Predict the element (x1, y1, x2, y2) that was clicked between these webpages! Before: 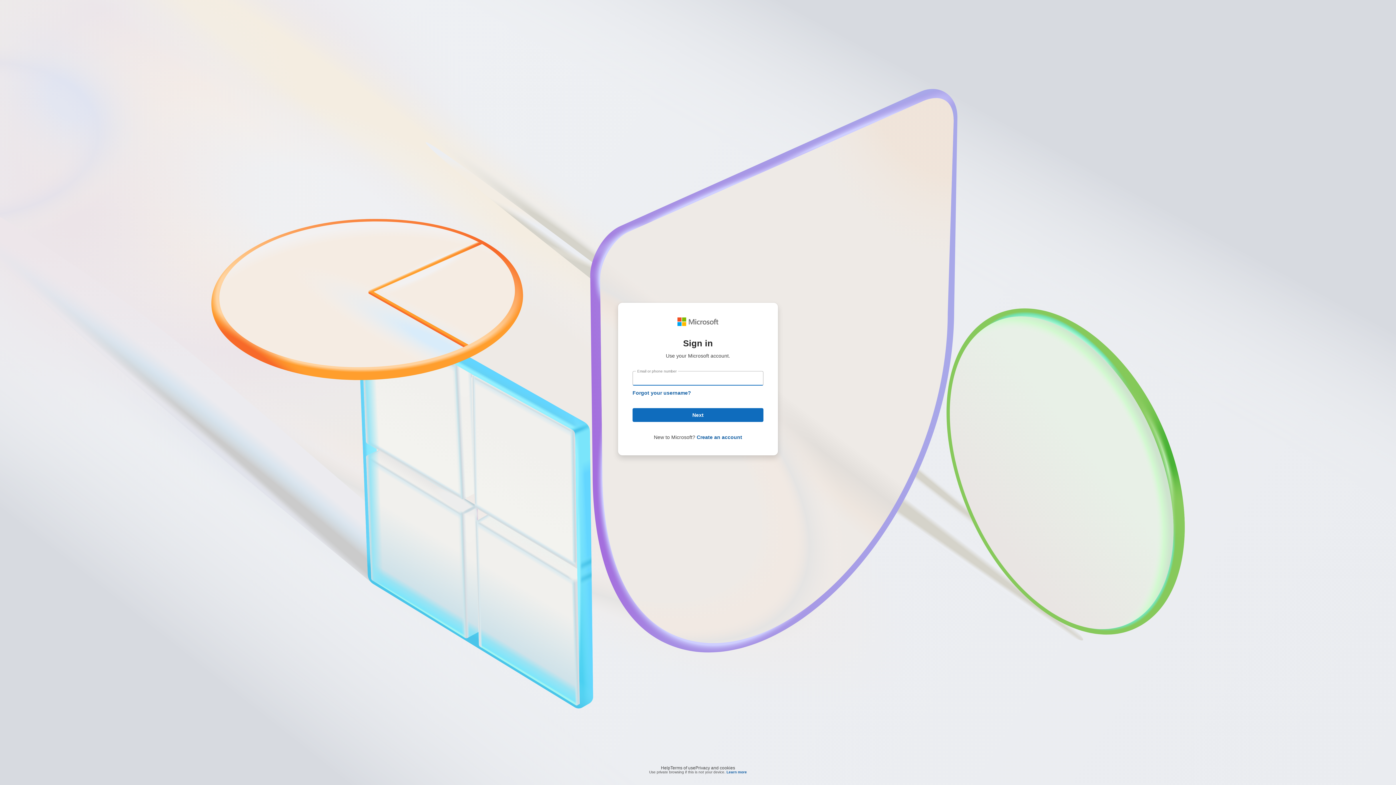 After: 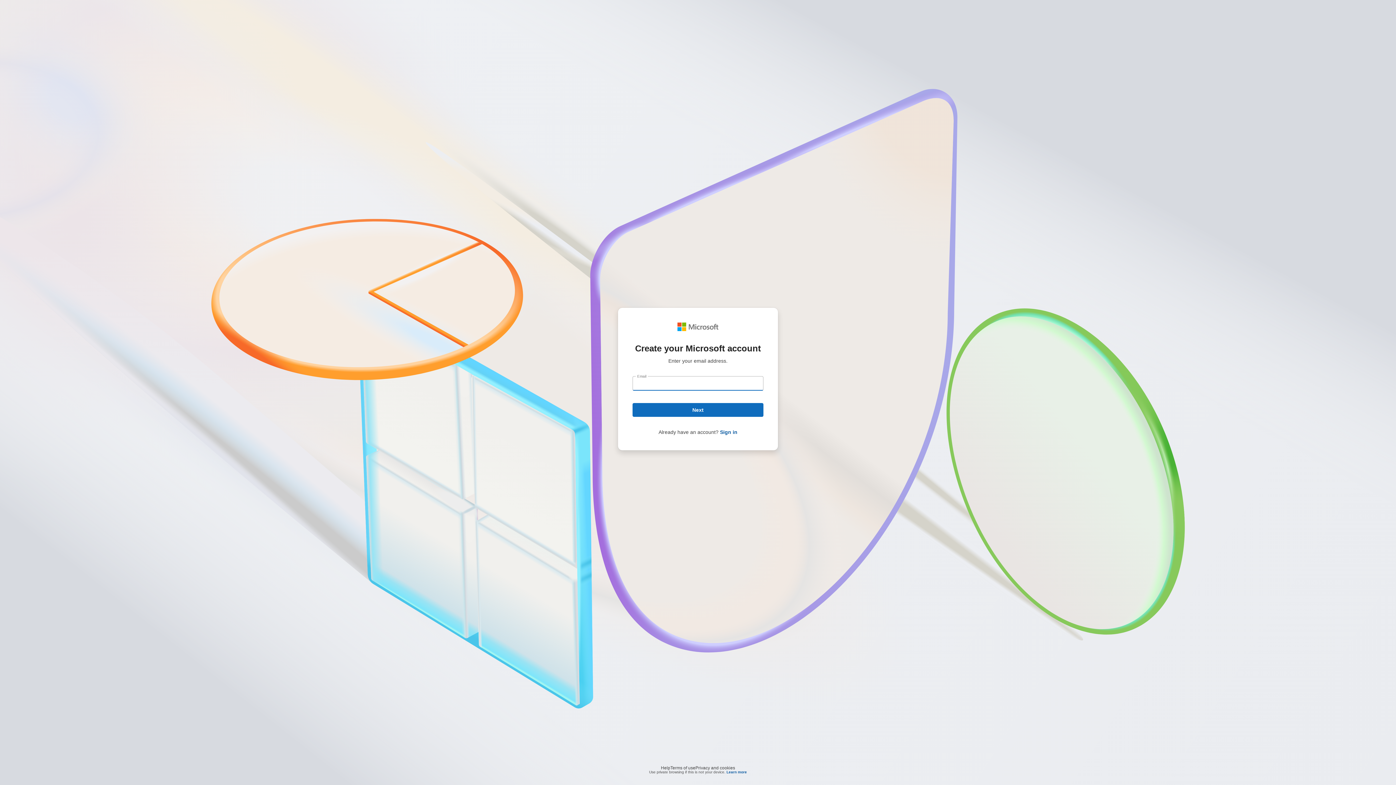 Action: label: Create an account bbox: (696, 434, 742, 440)